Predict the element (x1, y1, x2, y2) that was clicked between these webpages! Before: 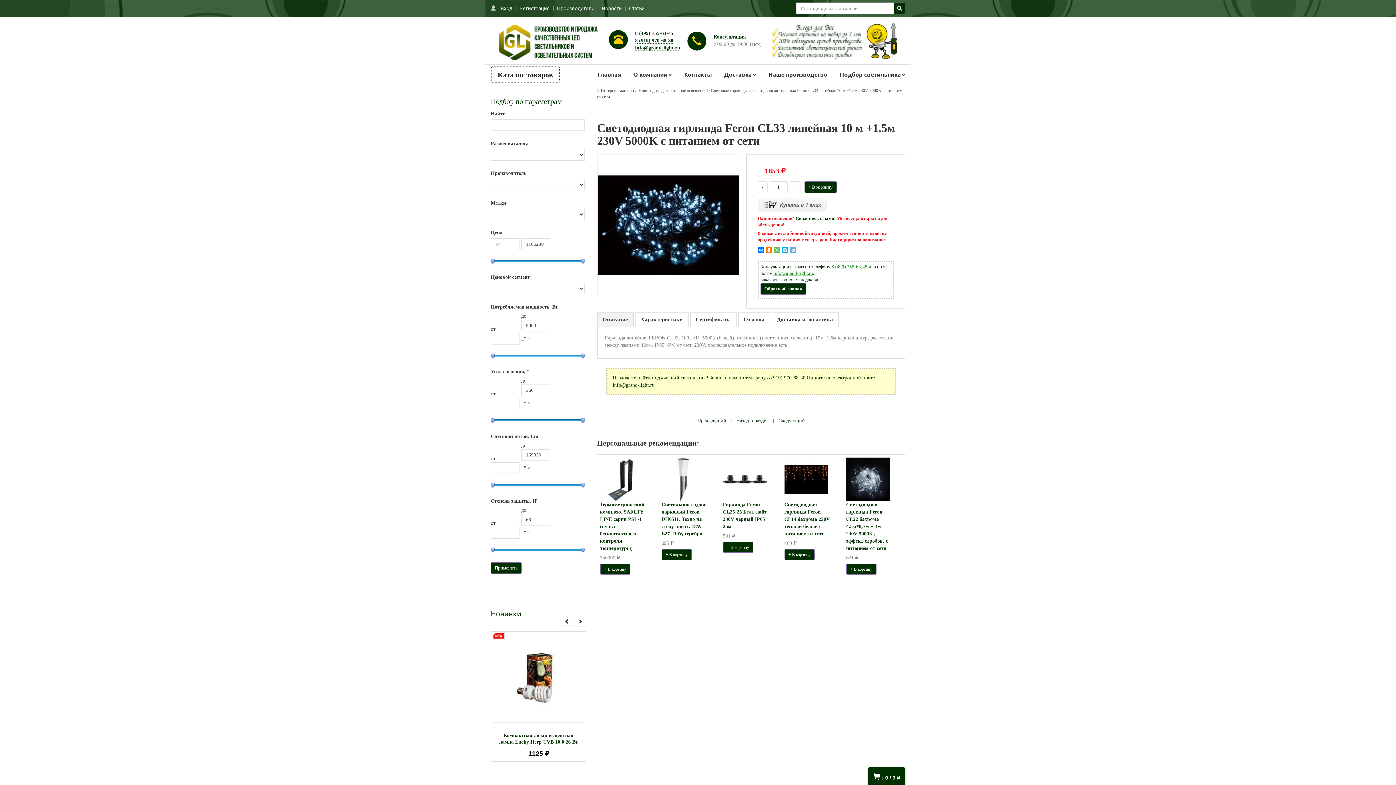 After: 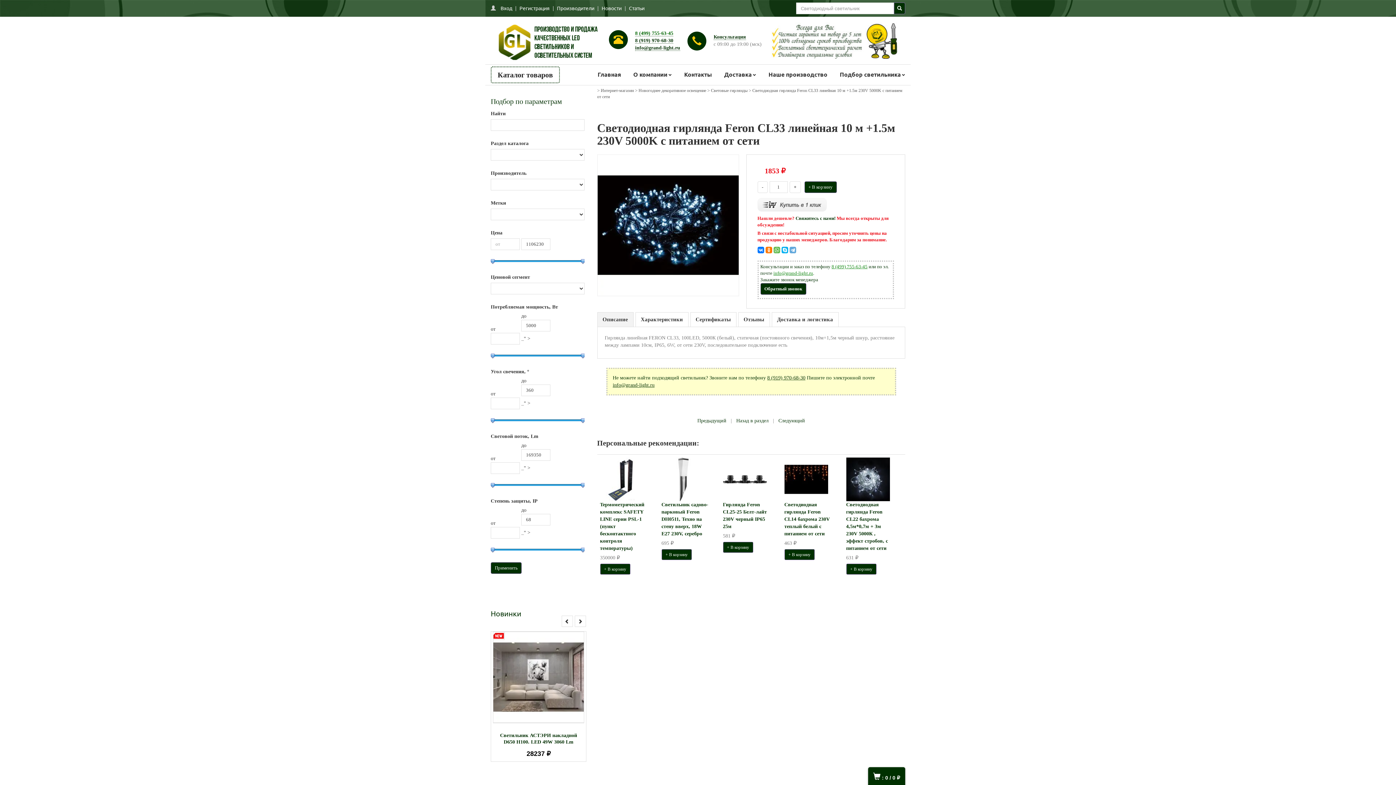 Action: bbox: (635, 30, 673, 36) label: 8 (499) 755-63-45